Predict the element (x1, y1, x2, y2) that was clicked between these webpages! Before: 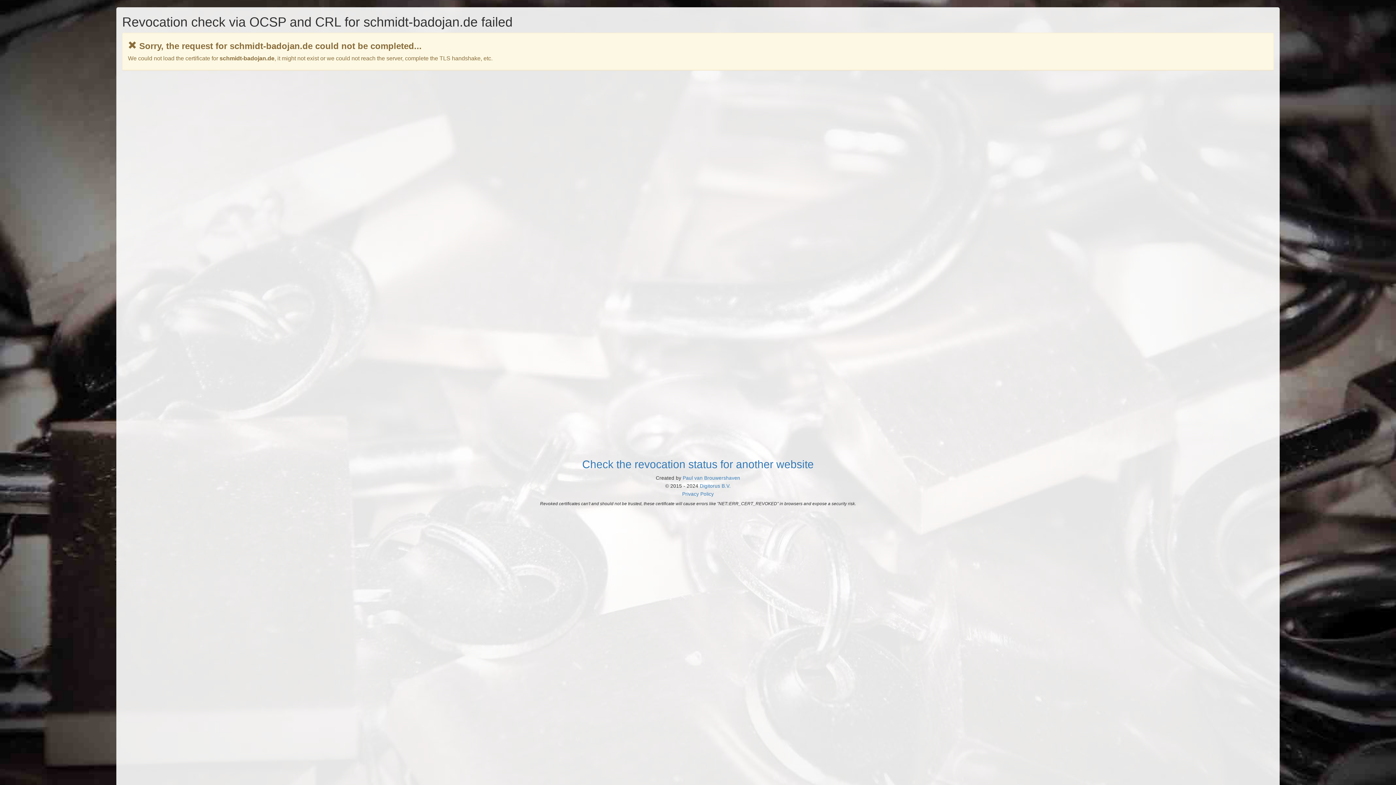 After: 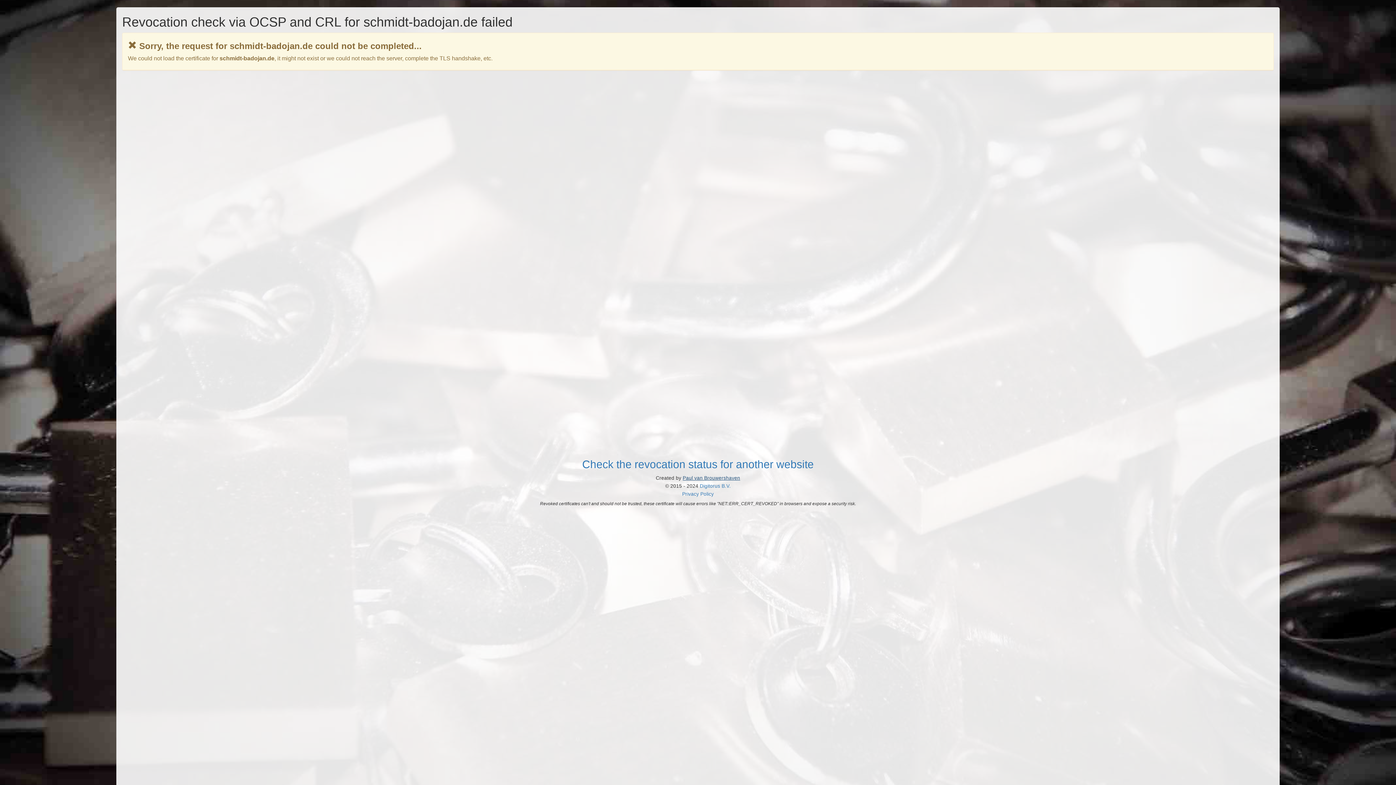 Action: label: Paul van Brouwershaven bbox: (682, 475, 740, 481)